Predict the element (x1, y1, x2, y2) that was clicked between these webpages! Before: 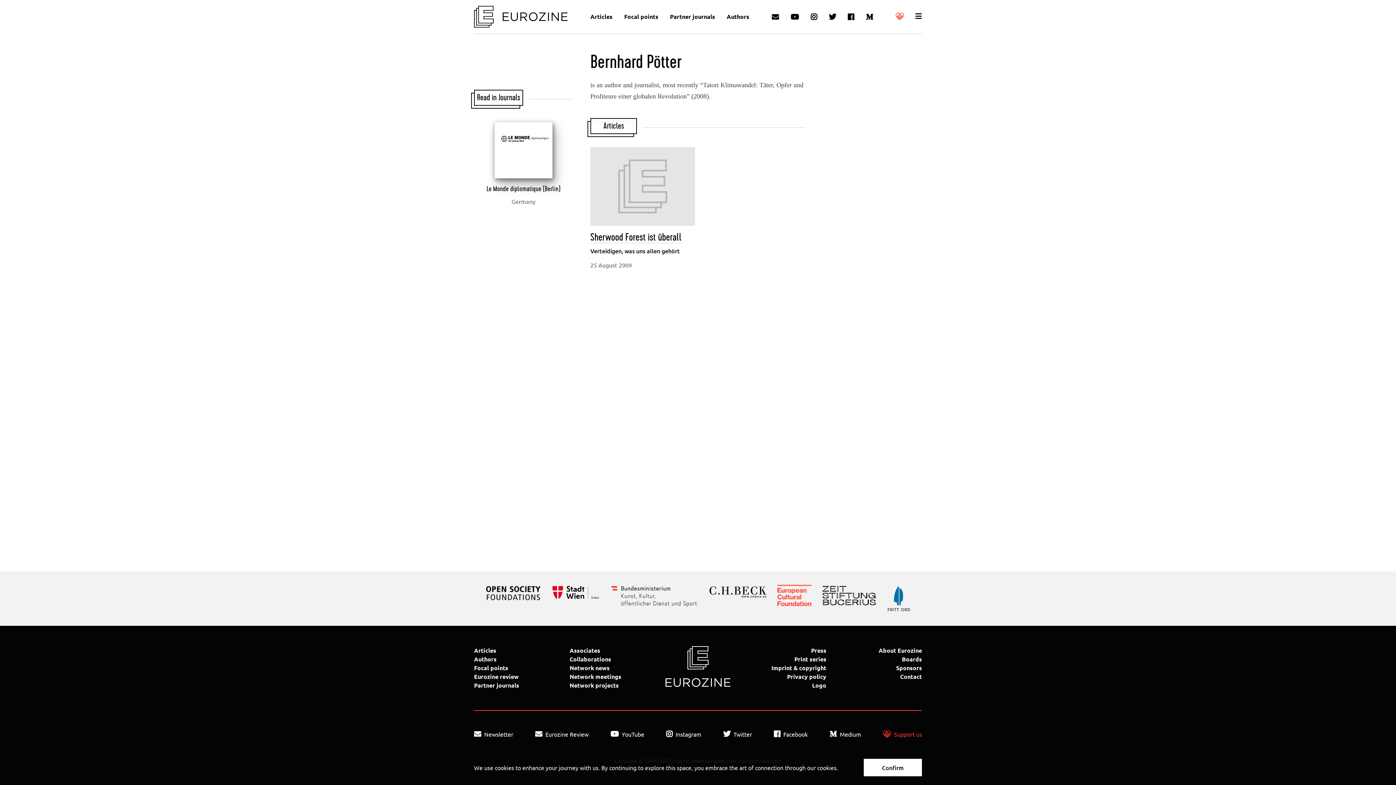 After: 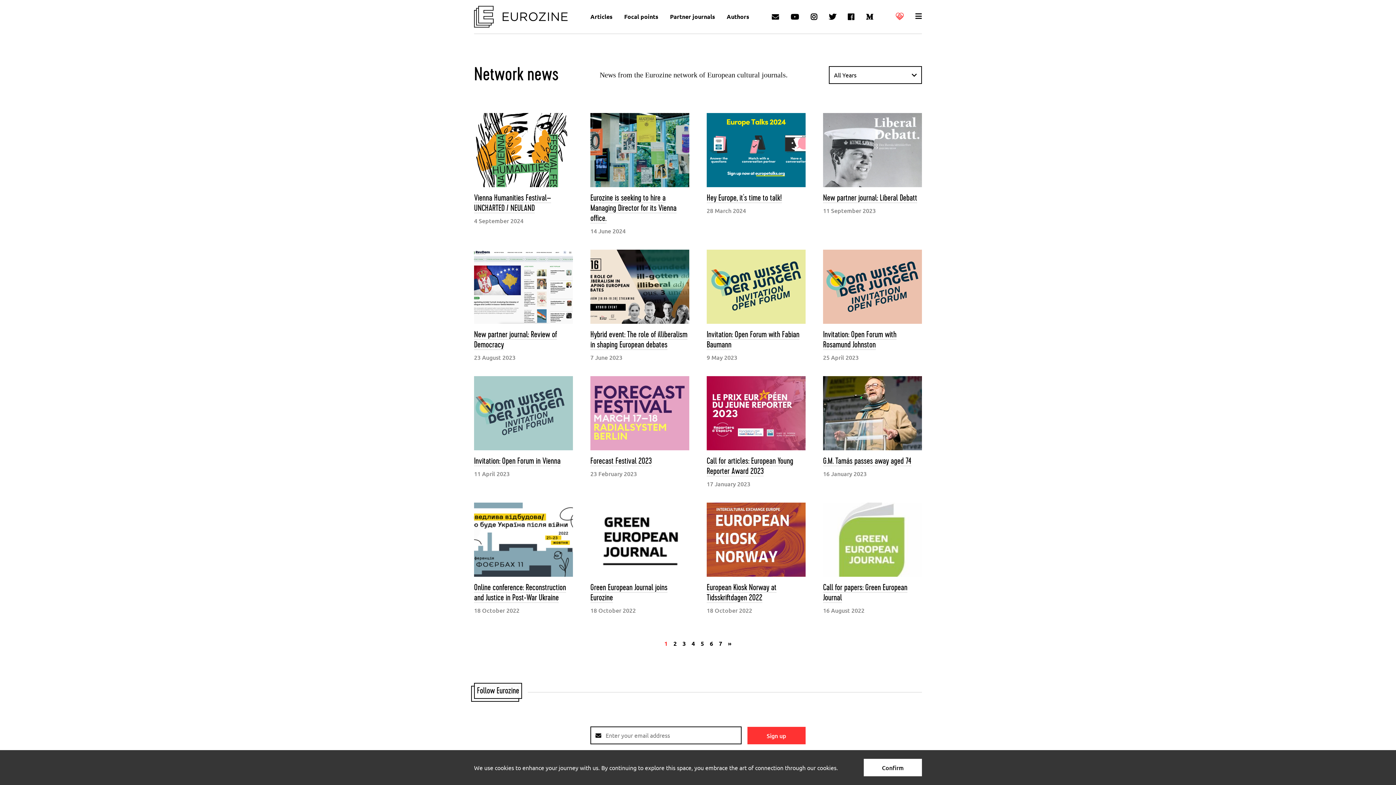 Action: bbox: (569, 664, 609, 672) label: Network news